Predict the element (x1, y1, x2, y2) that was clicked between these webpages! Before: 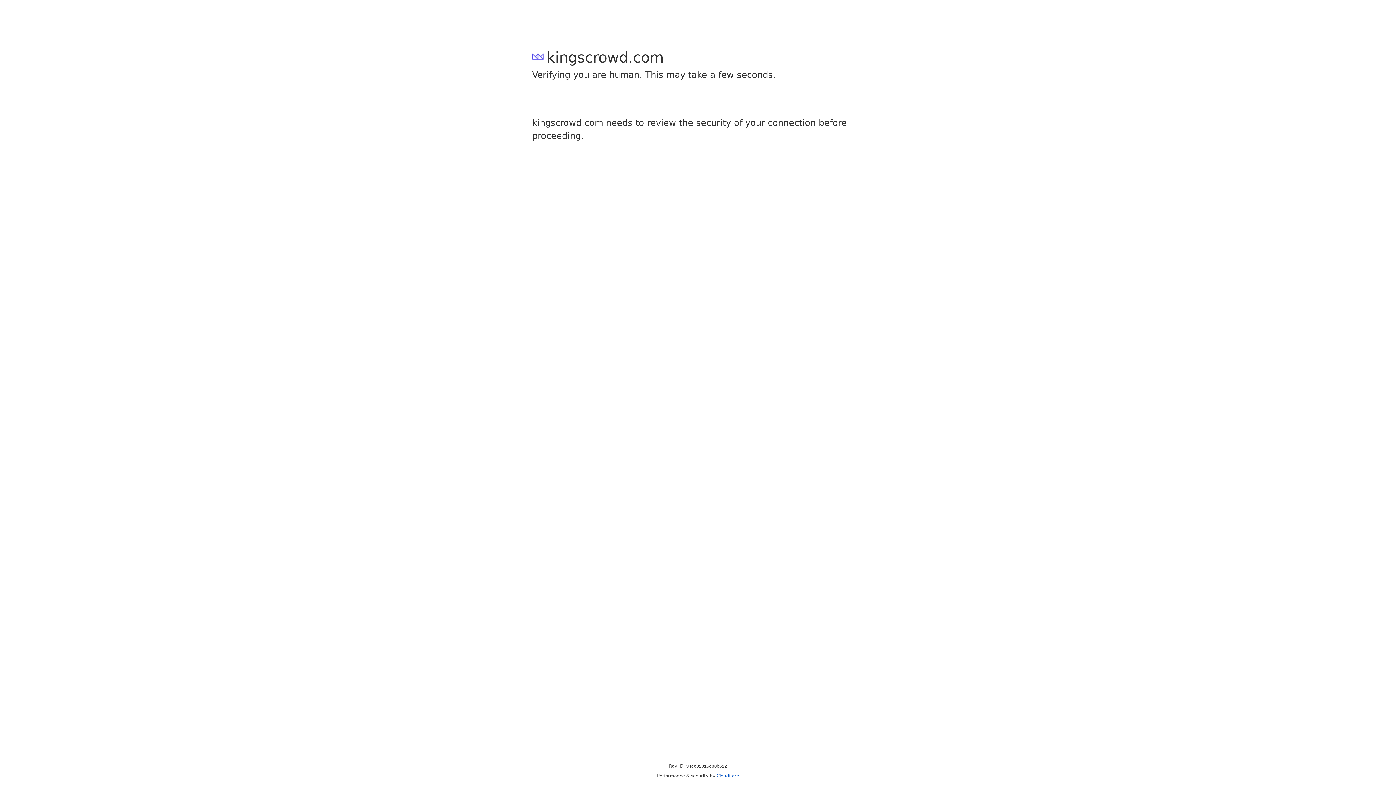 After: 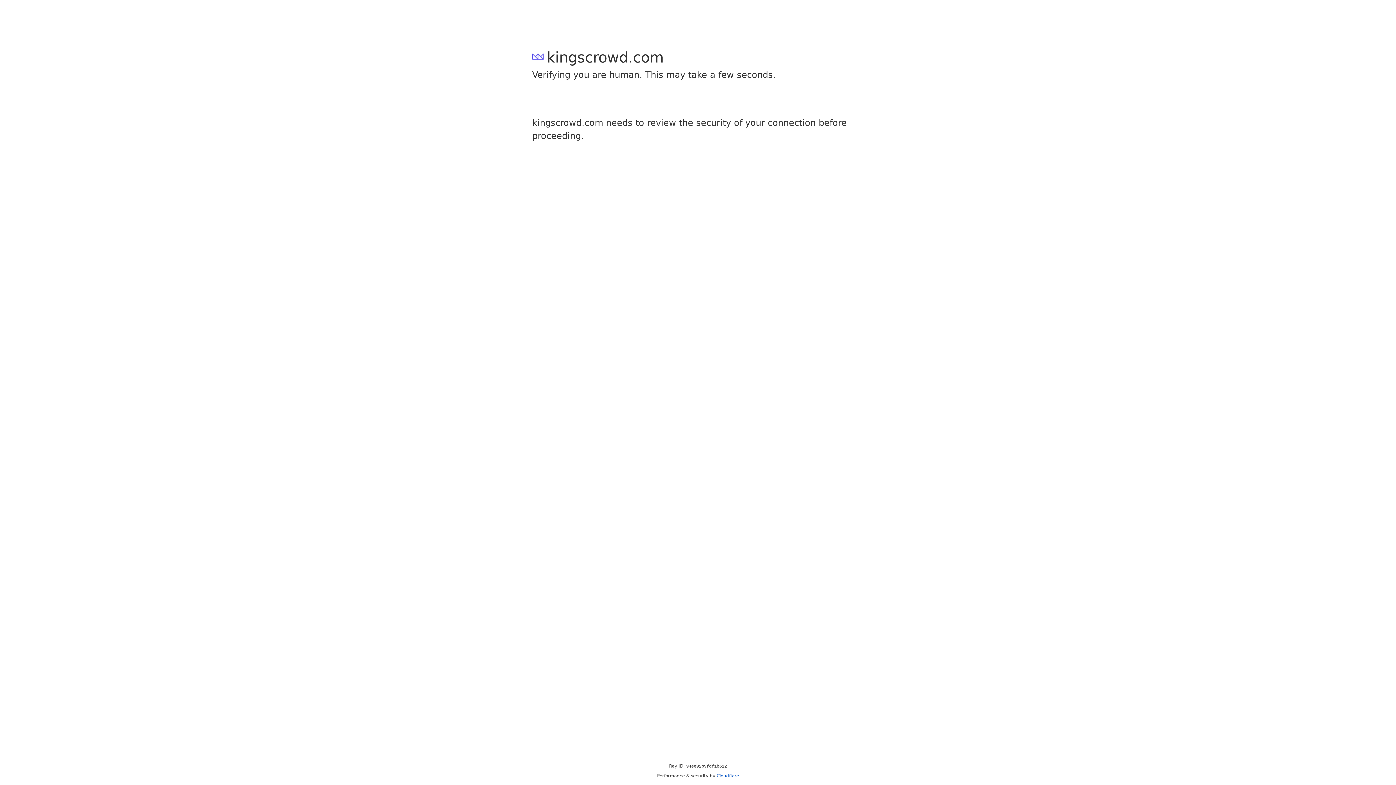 Action: bbox: (716, 773, 739, 778) label: Cloudflare